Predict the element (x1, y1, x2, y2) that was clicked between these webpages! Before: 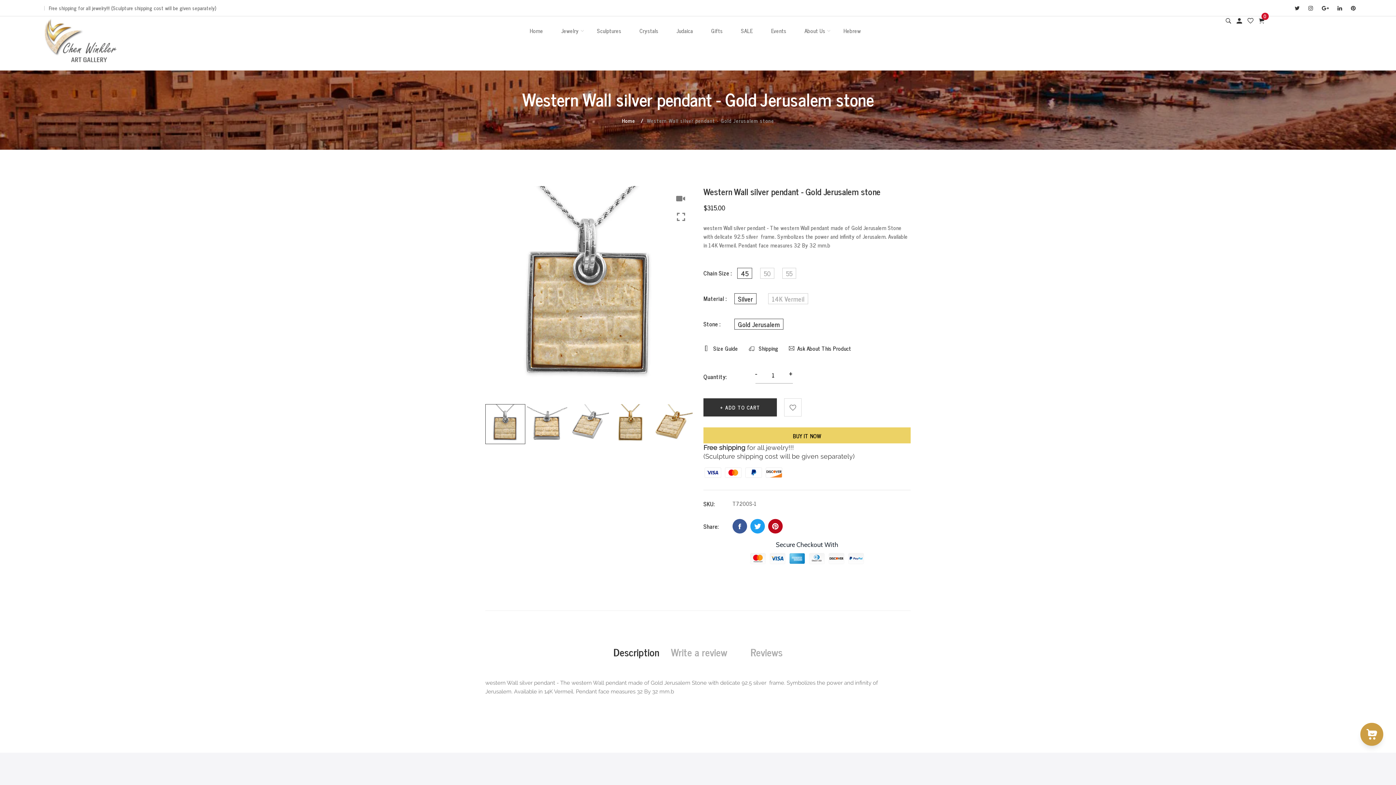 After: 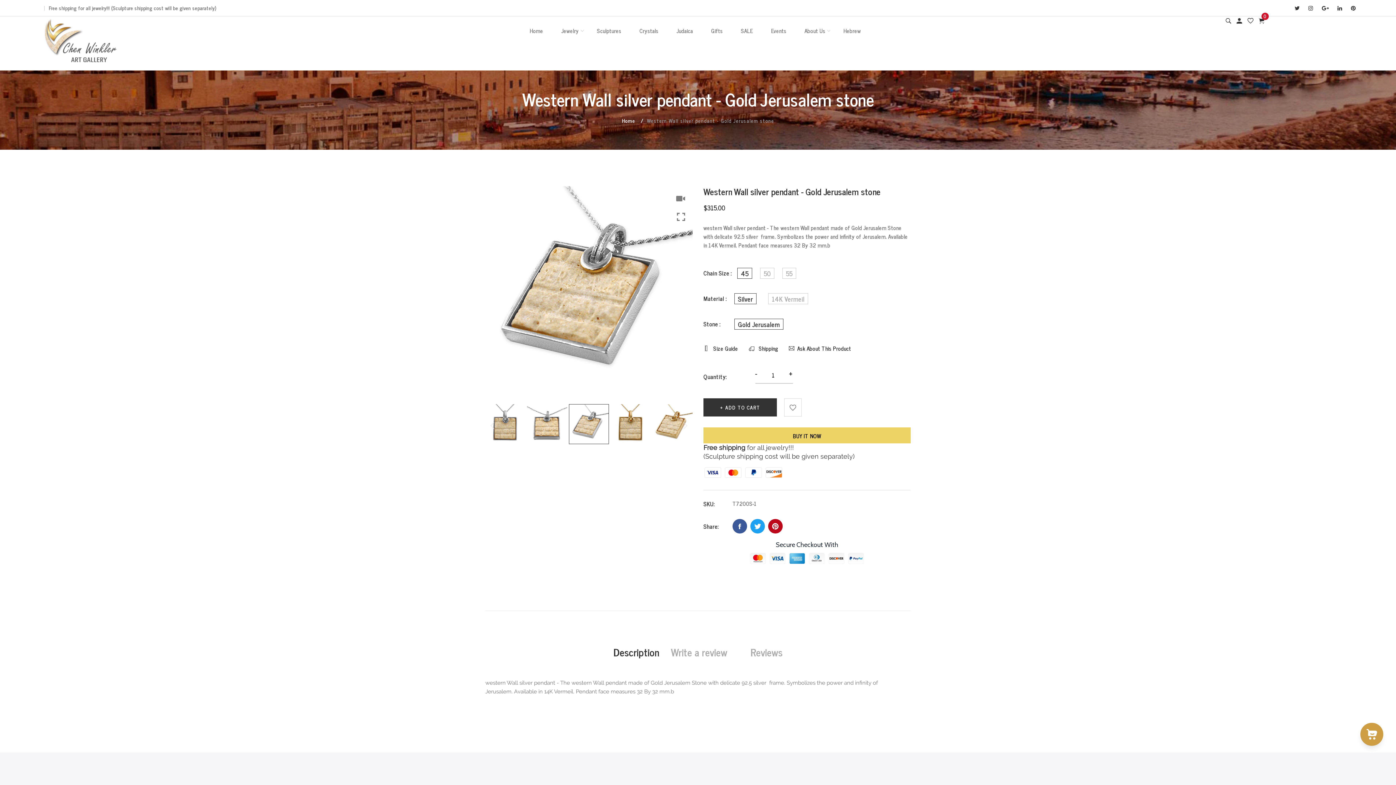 Action: bbox: (569, 404, 609, 444)